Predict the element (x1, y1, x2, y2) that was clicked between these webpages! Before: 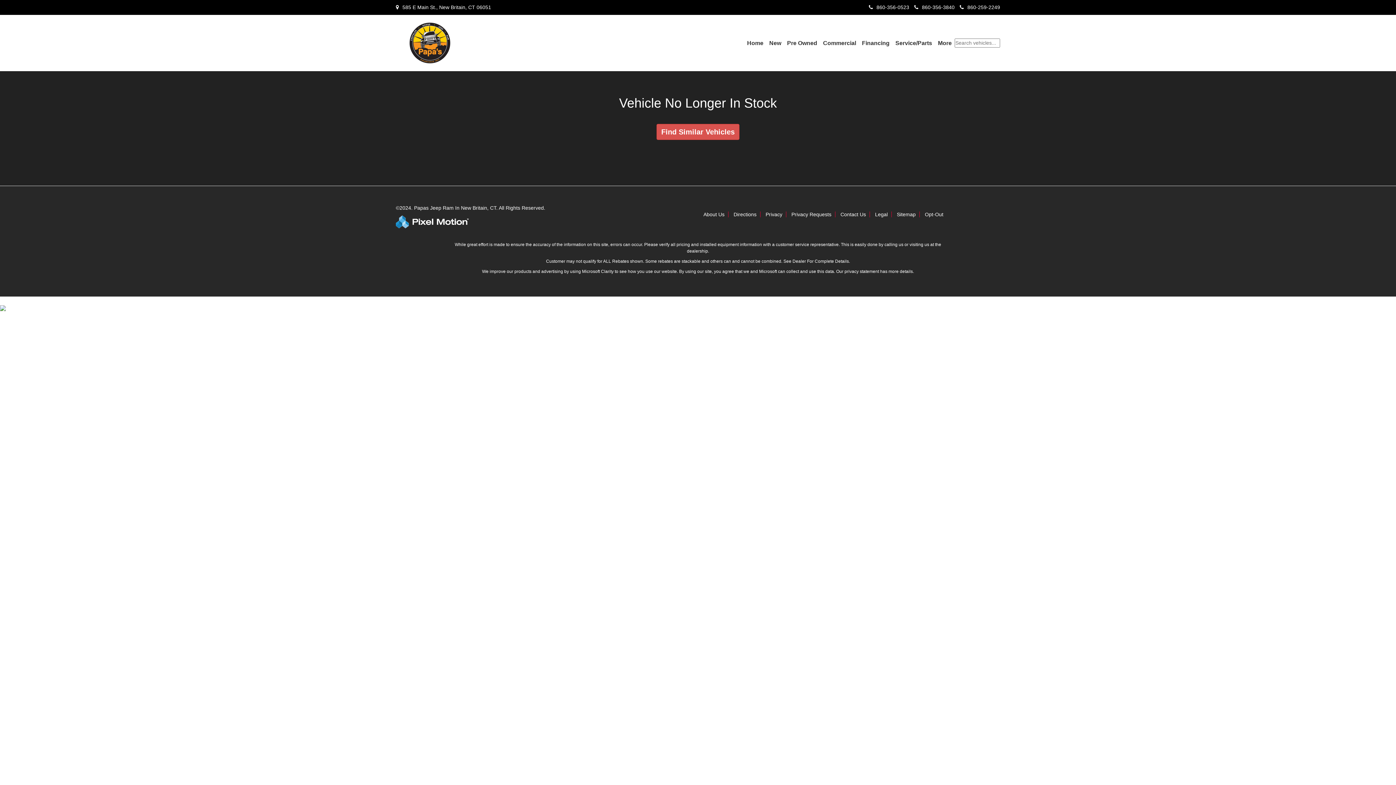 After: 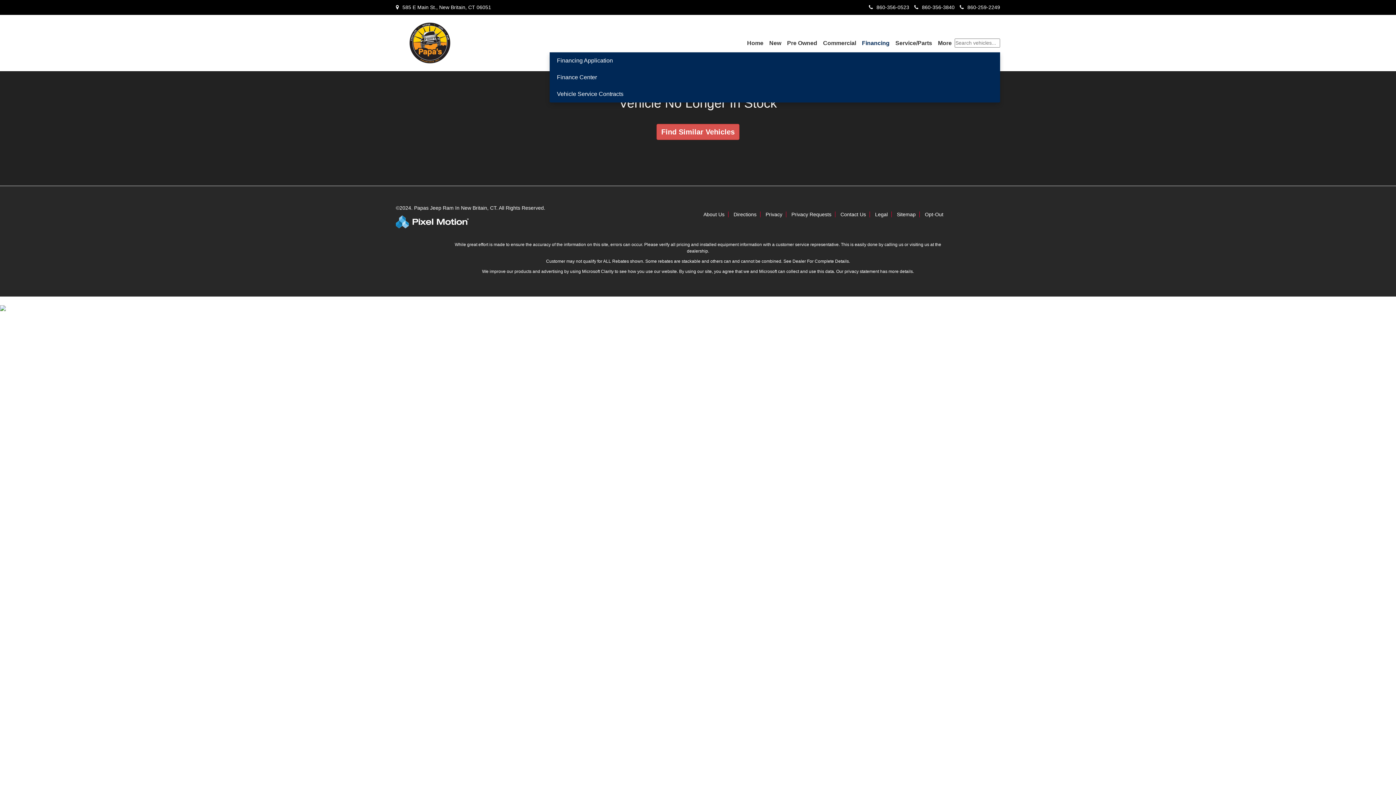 Action: label: Financing bbox: (859, 34, 892, 52)